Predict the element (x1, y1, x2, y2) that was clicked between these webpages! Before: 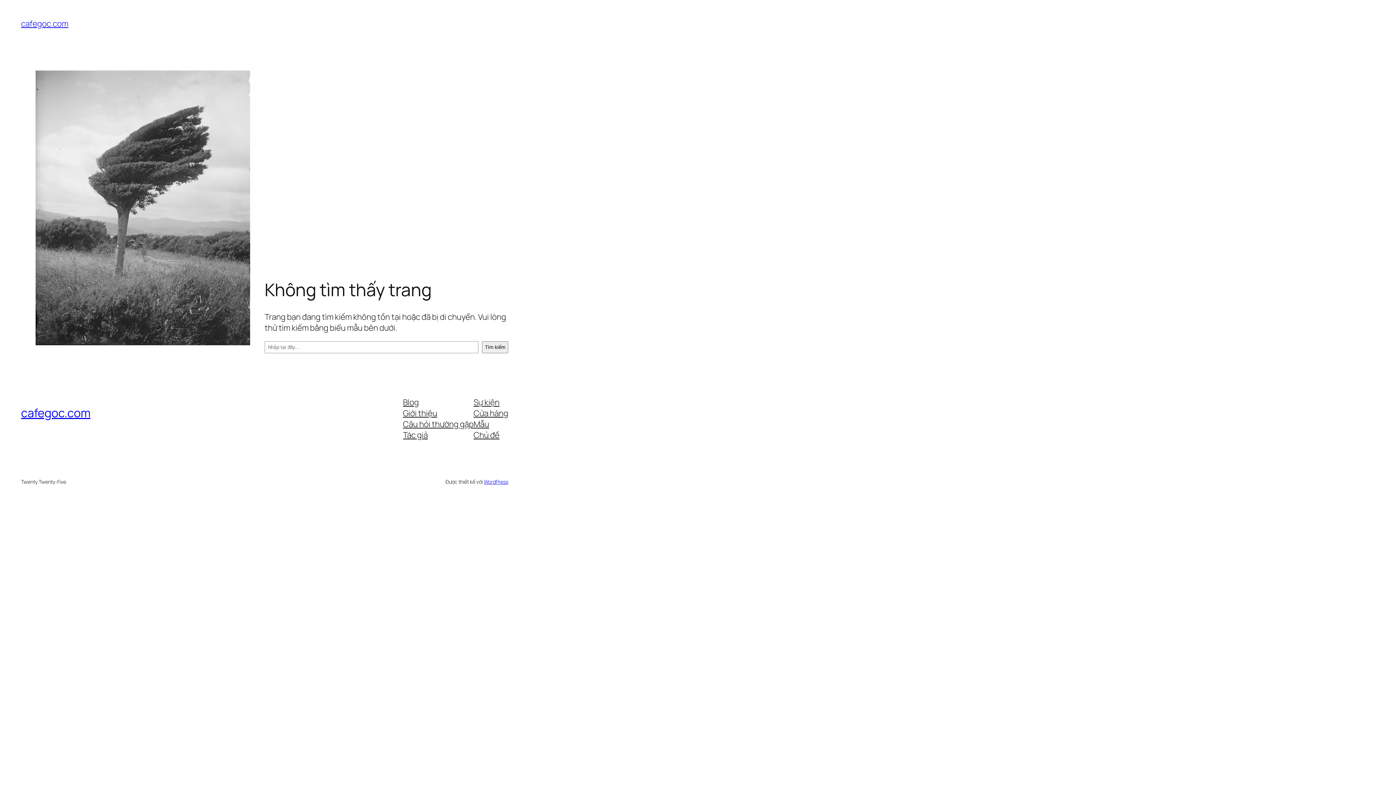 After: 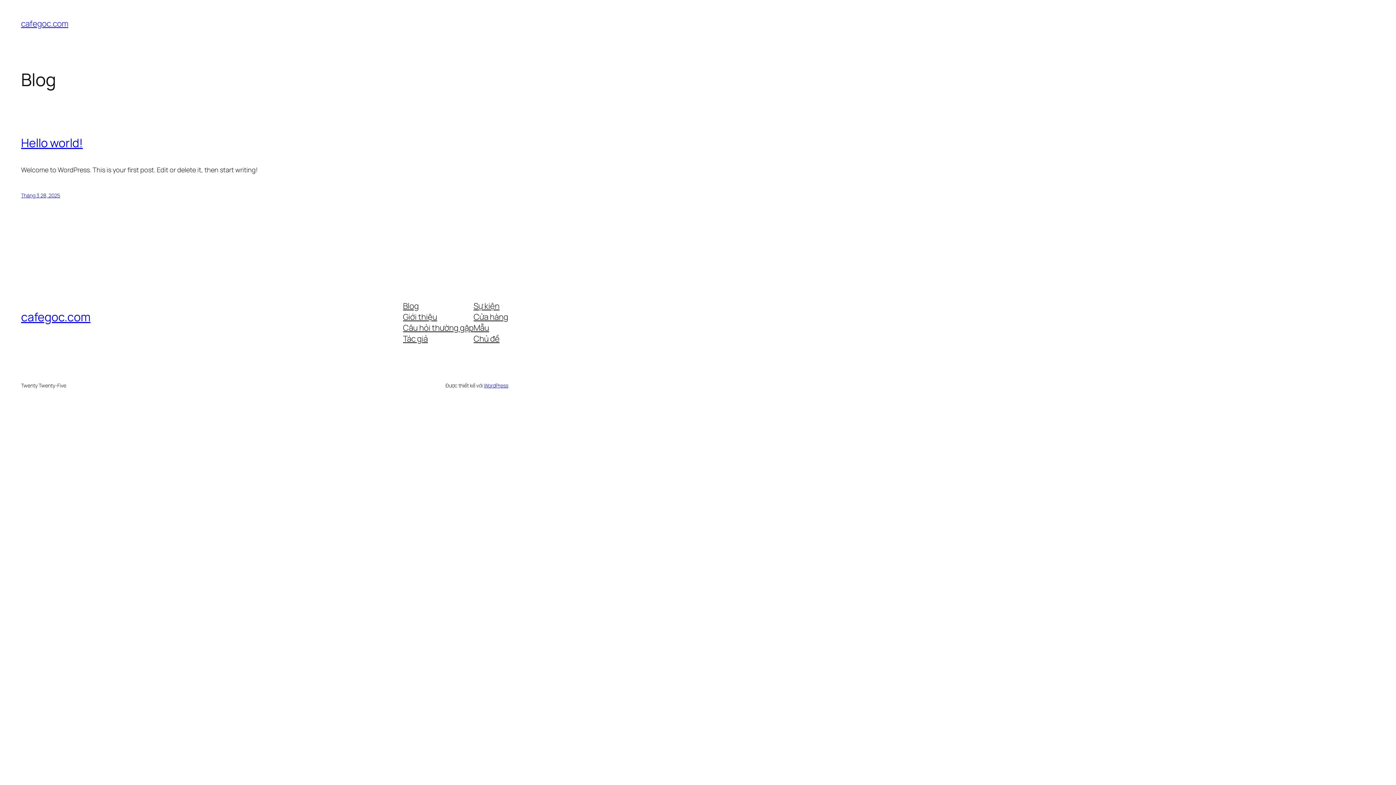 Action: label: cafegoc.com bbox: (21, 18, 68, 29)